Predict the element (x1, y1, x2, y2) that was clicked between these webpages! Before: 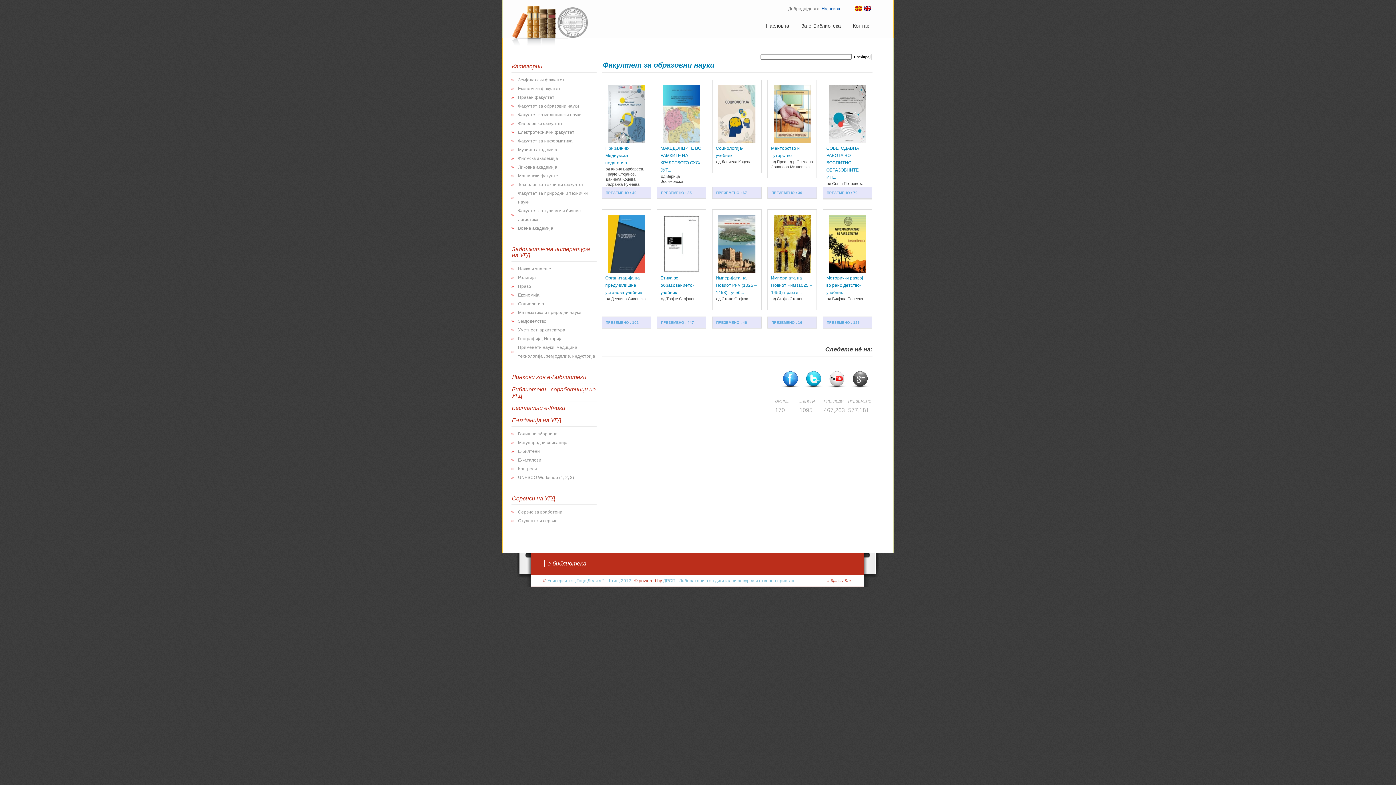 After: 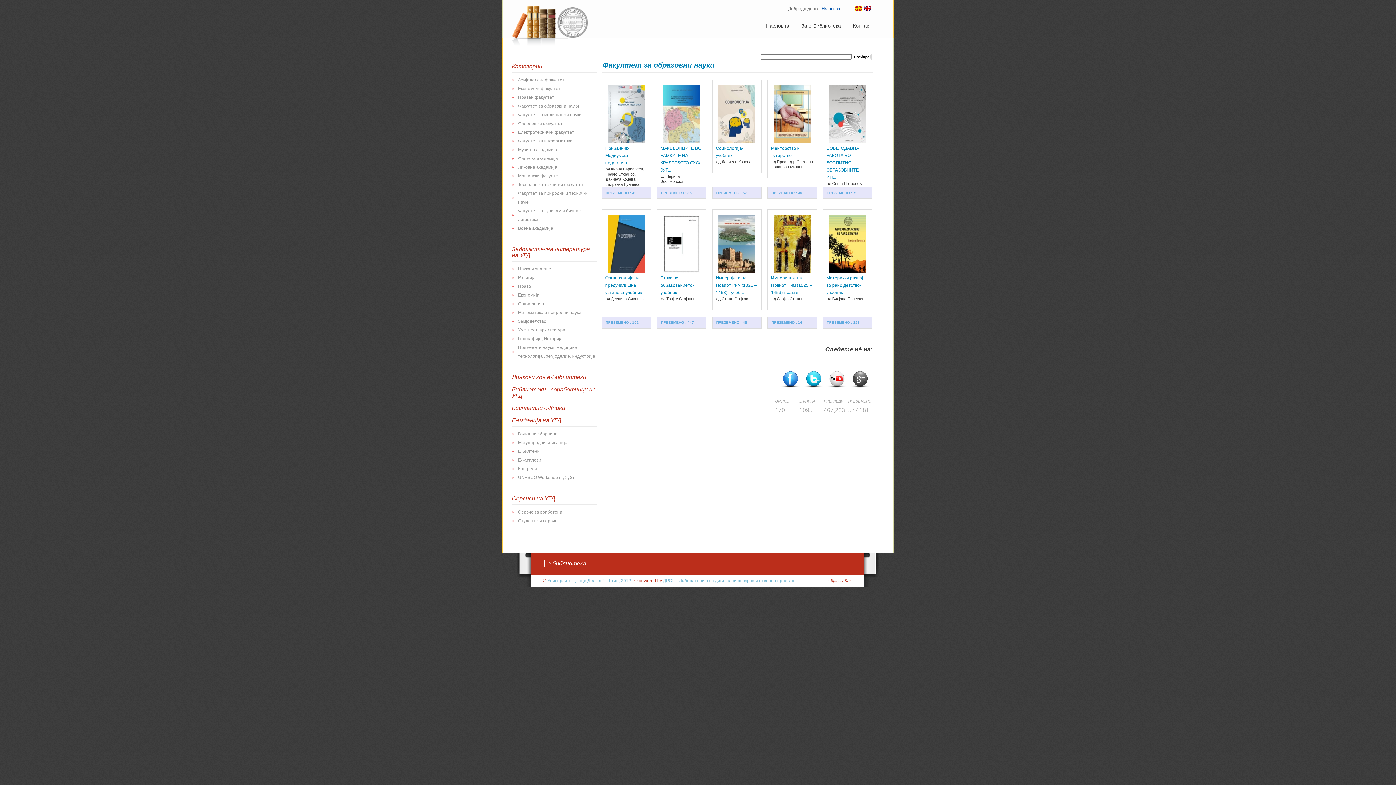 Action: label: Универзитет „Гоце Делчев“ - Штип, 2012 bbox: (547, 578, 631, 583)